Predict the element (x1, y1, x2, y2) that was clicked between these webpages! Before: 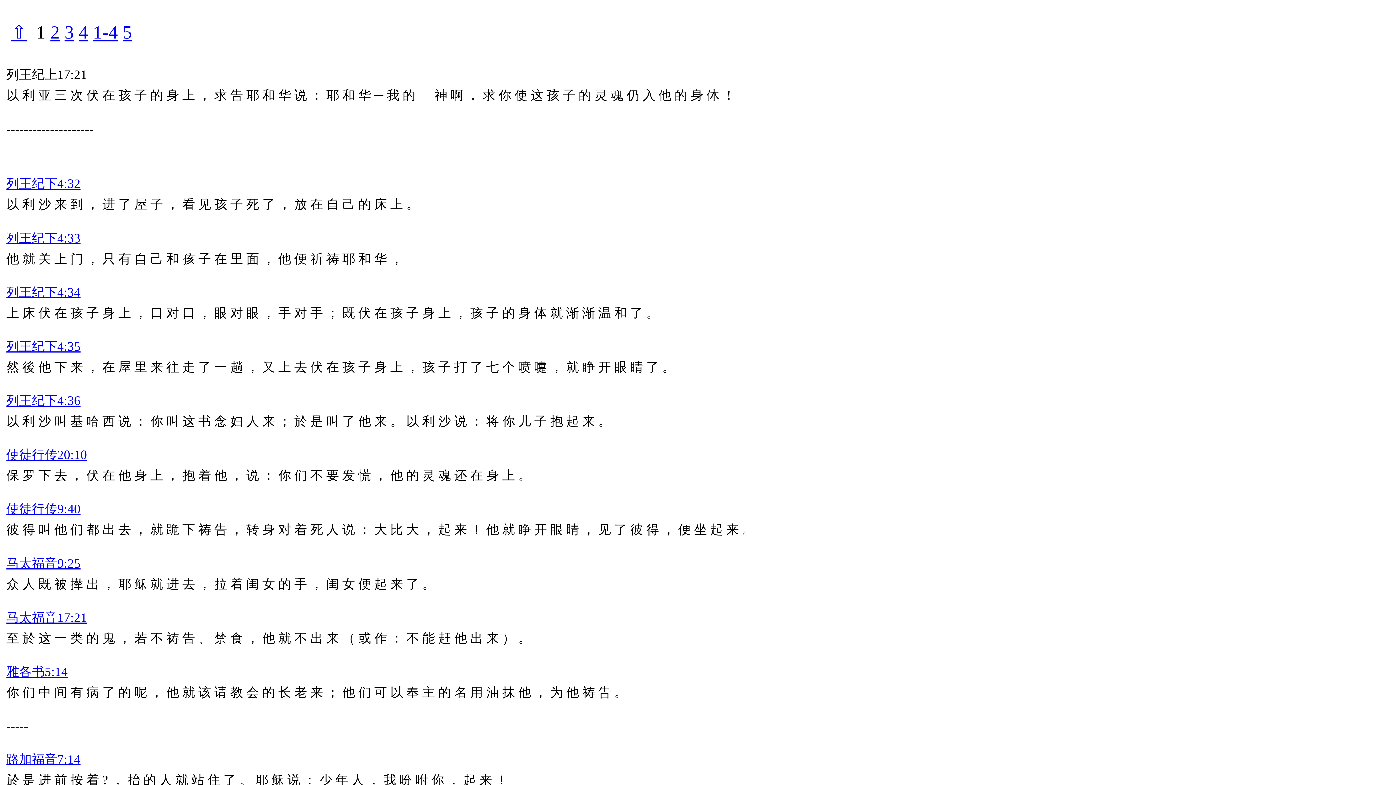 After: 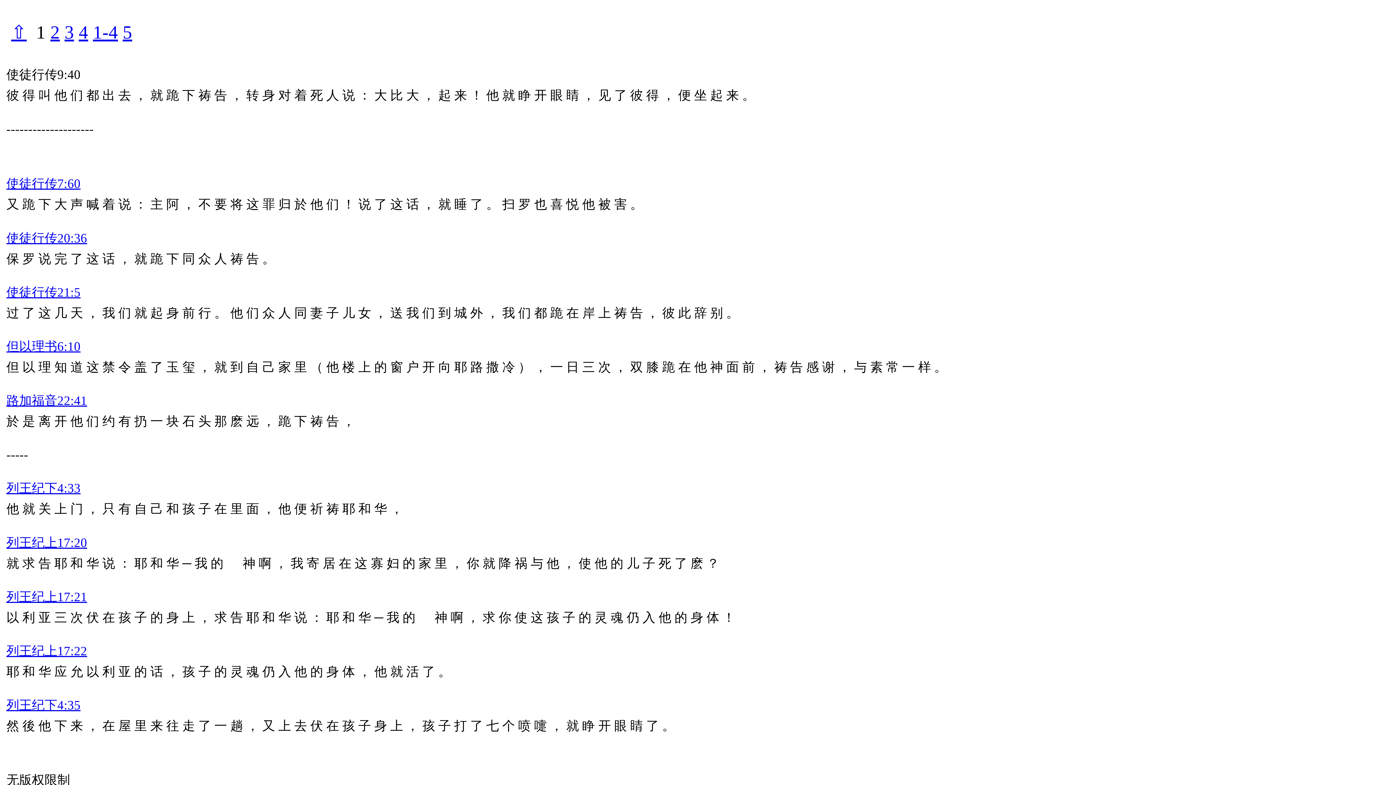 Action: label: 使徒行传9:40 bbox: (6, 502, 80, 516)